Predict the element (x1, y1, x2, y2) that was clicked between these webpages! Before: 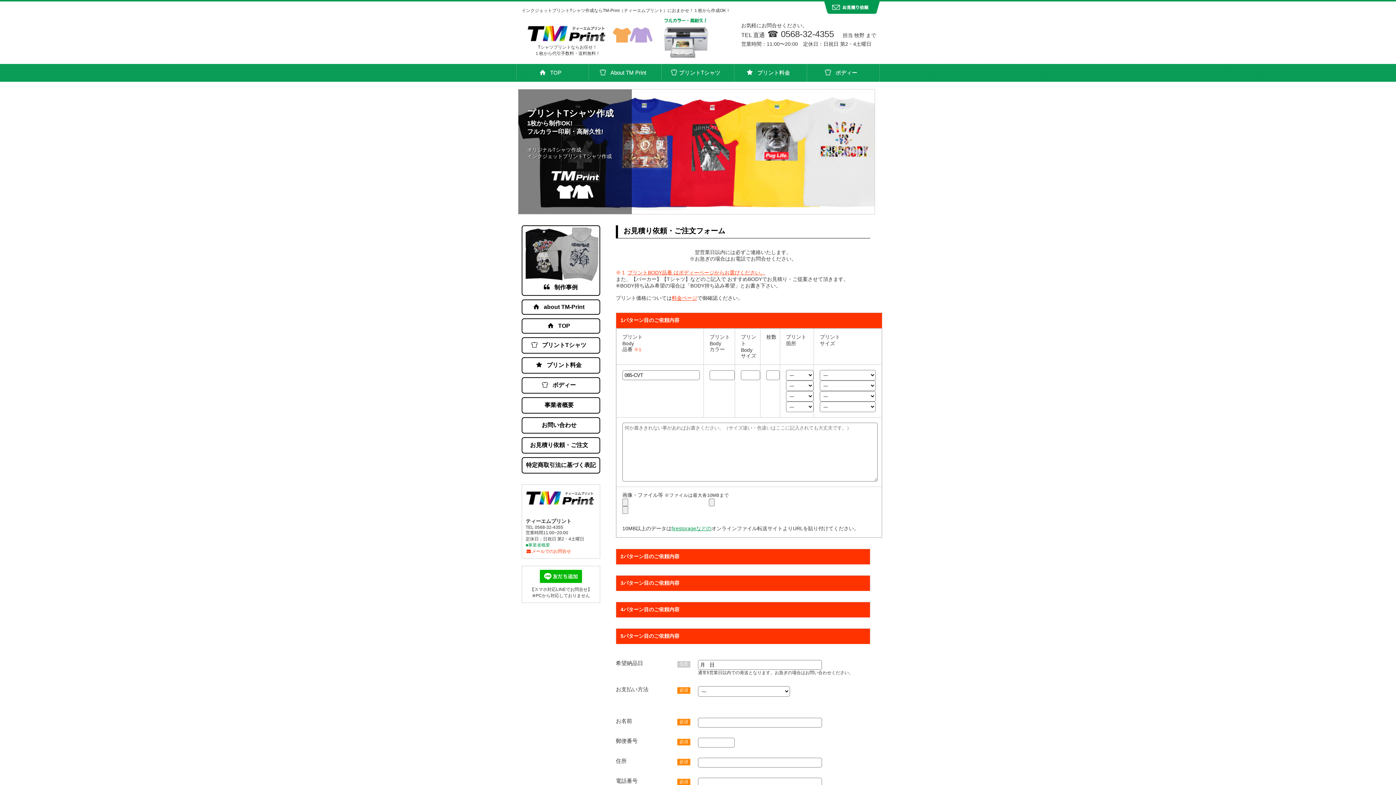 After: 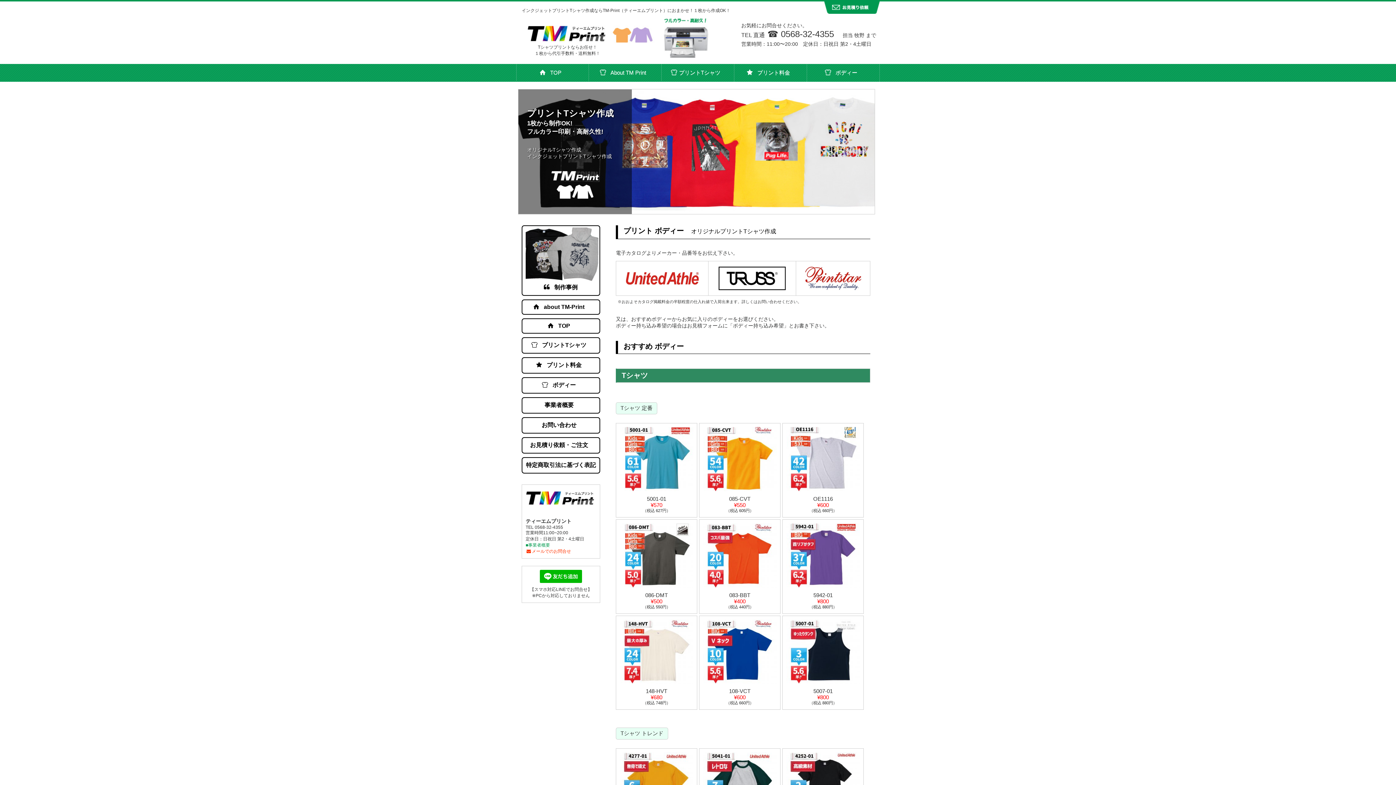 Action: bbox: (521, 377, 600, 393) label: ボディー